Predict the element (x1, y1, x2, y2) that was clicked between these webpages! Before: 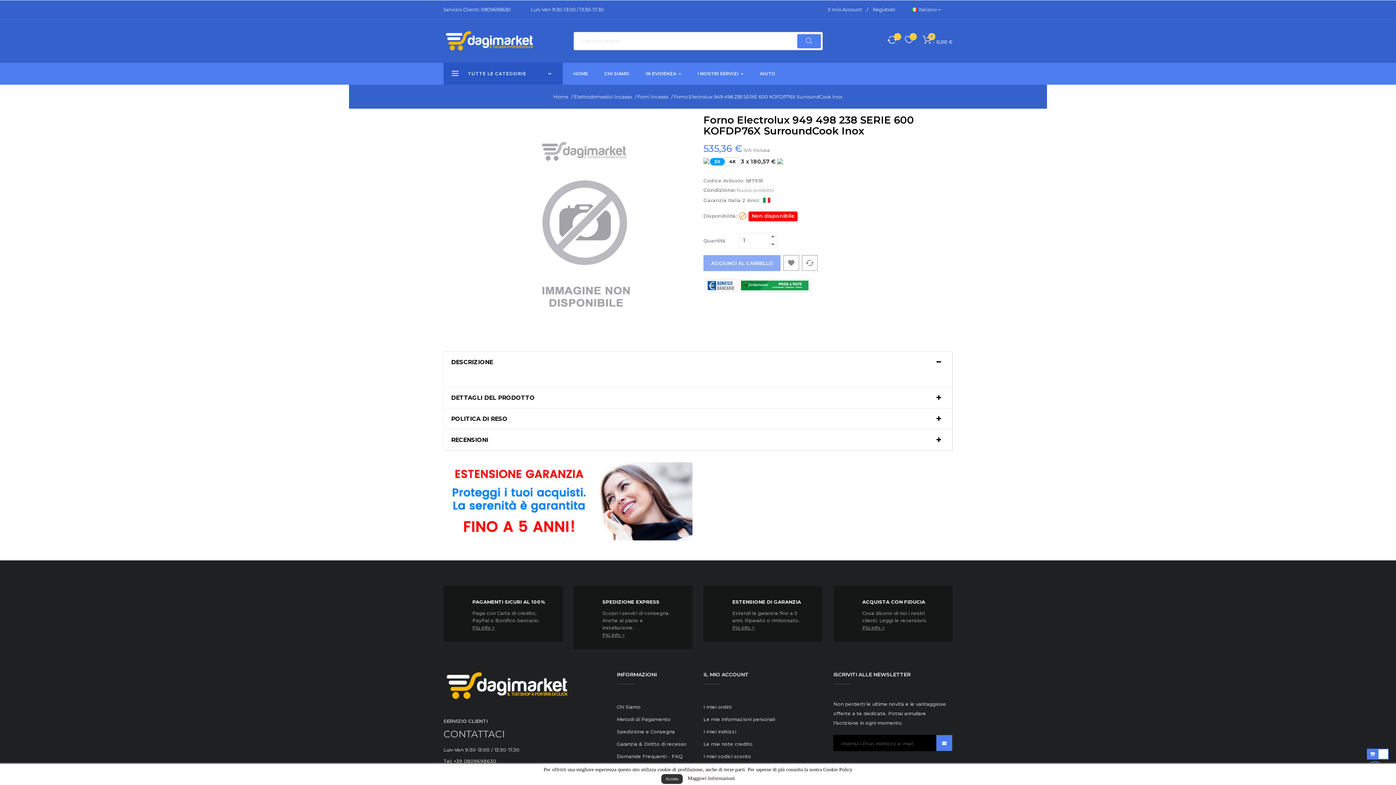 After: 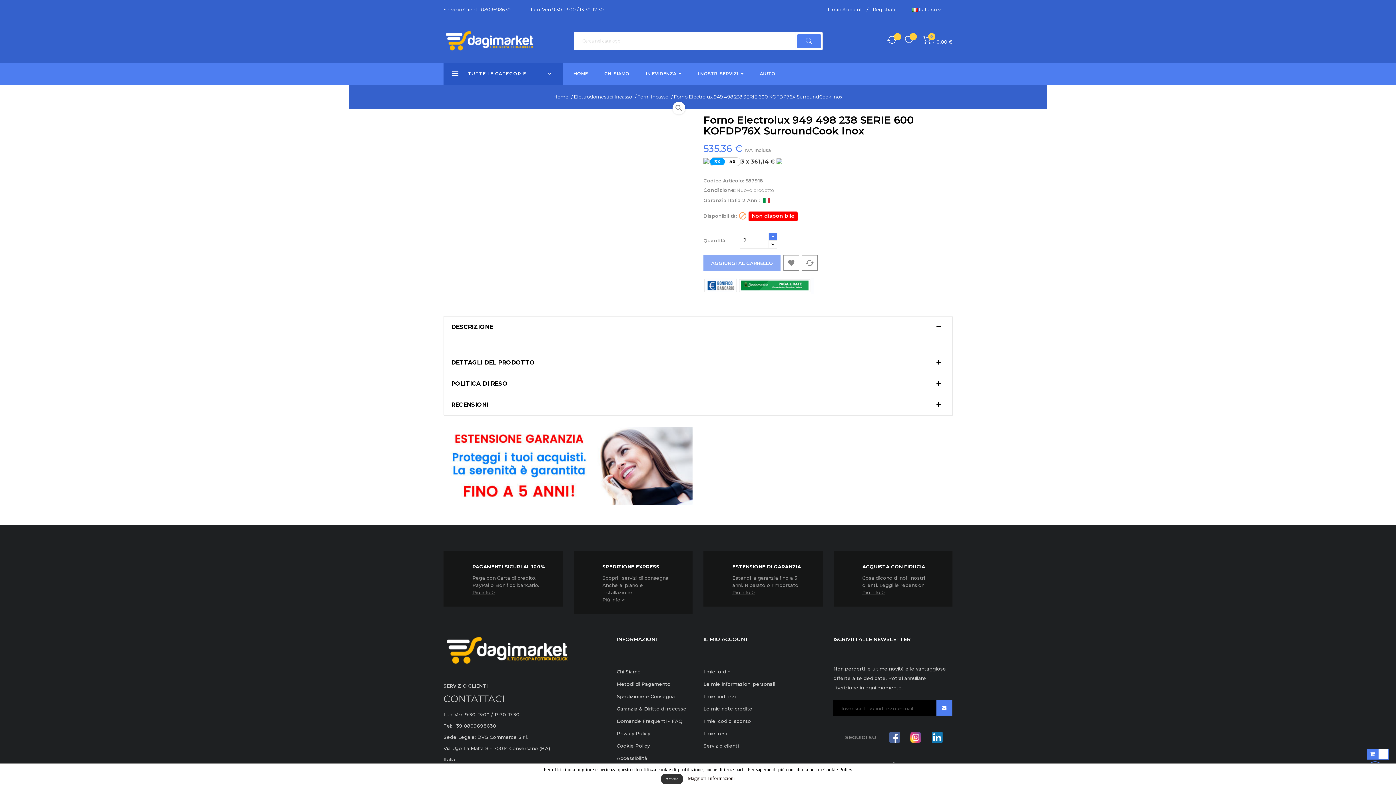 Action: bbox: (768, 232, 777, 240)